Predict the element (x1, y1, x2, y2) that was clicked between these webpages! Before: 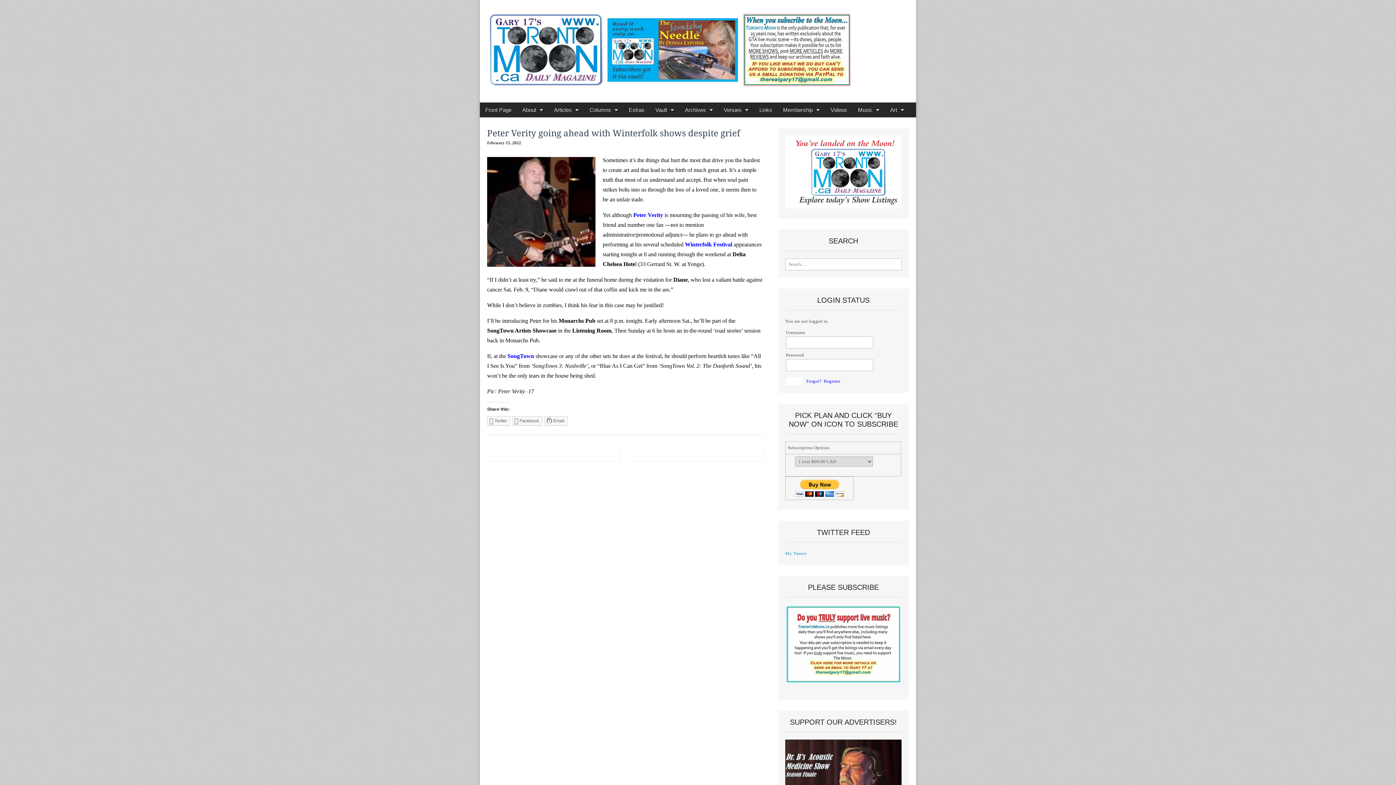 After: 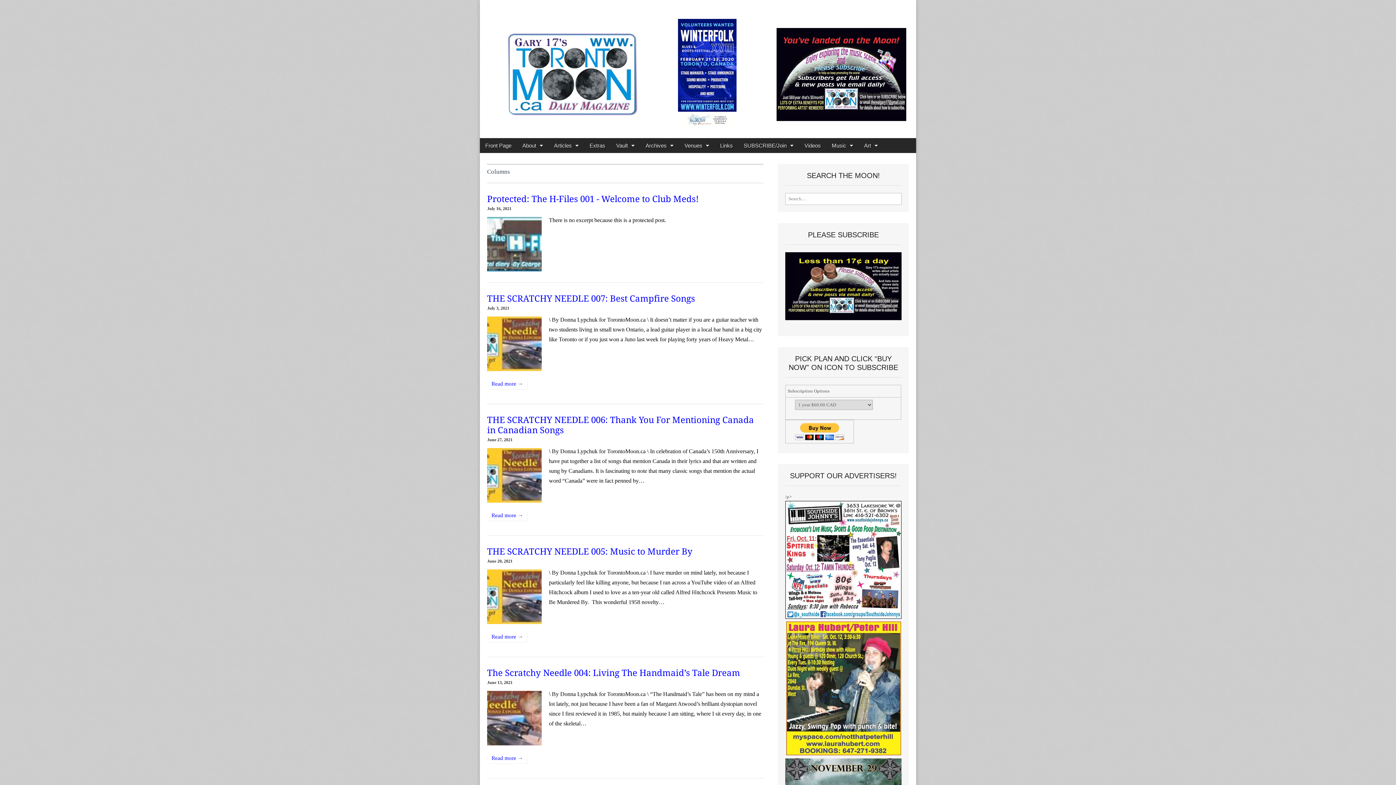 Action: bbox: (584, 102, 623, 117) label: Columns